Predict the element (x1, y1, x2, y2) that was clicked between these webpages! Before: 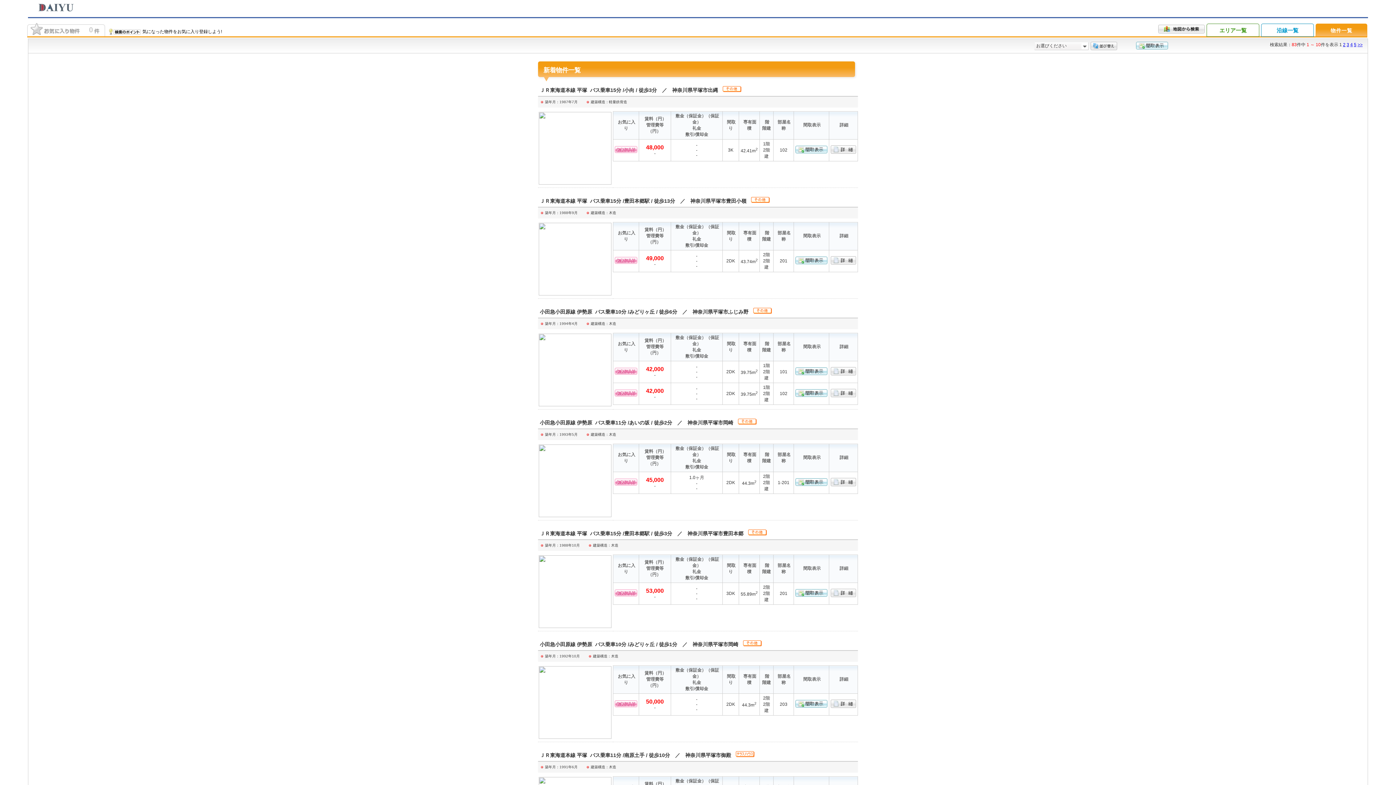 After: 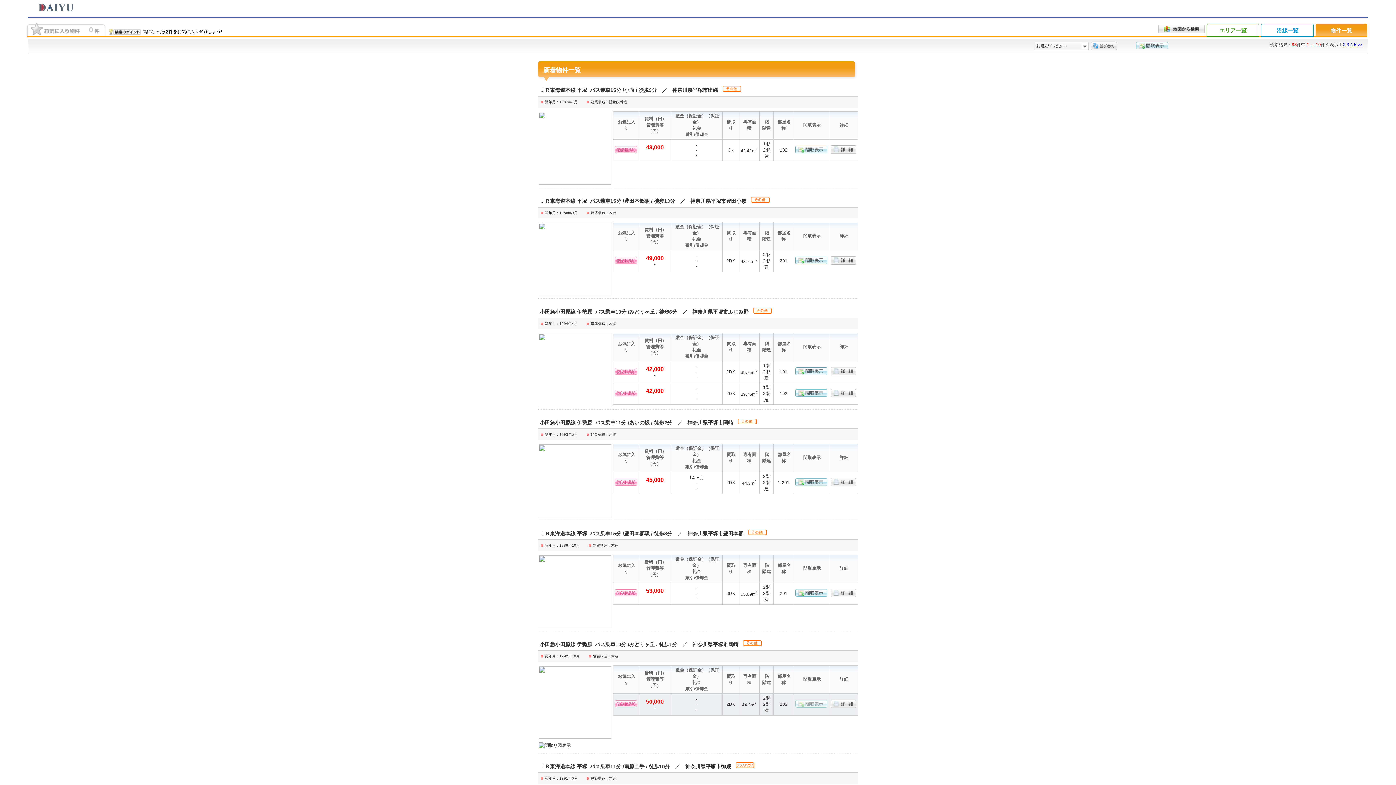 Action: bbox: (795, 704, 827, 709)